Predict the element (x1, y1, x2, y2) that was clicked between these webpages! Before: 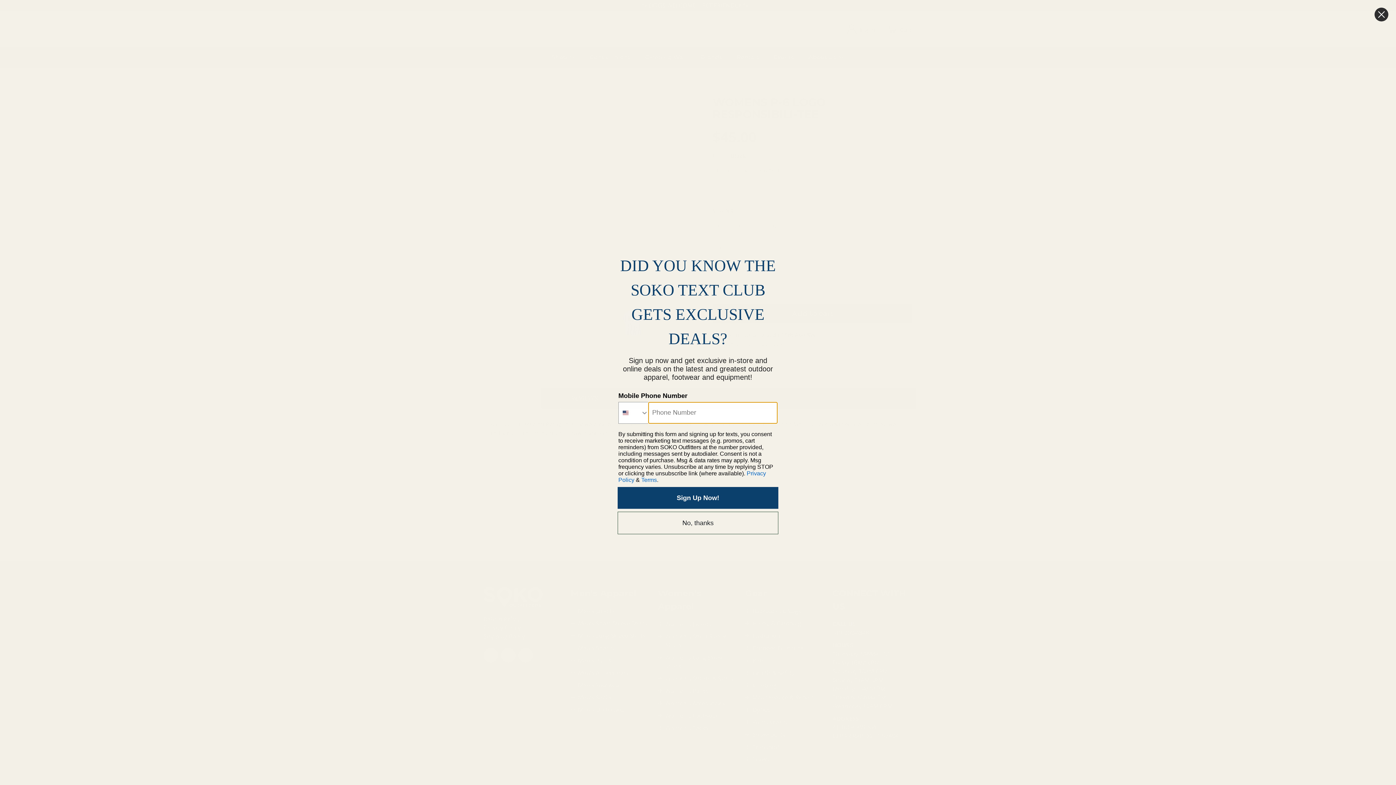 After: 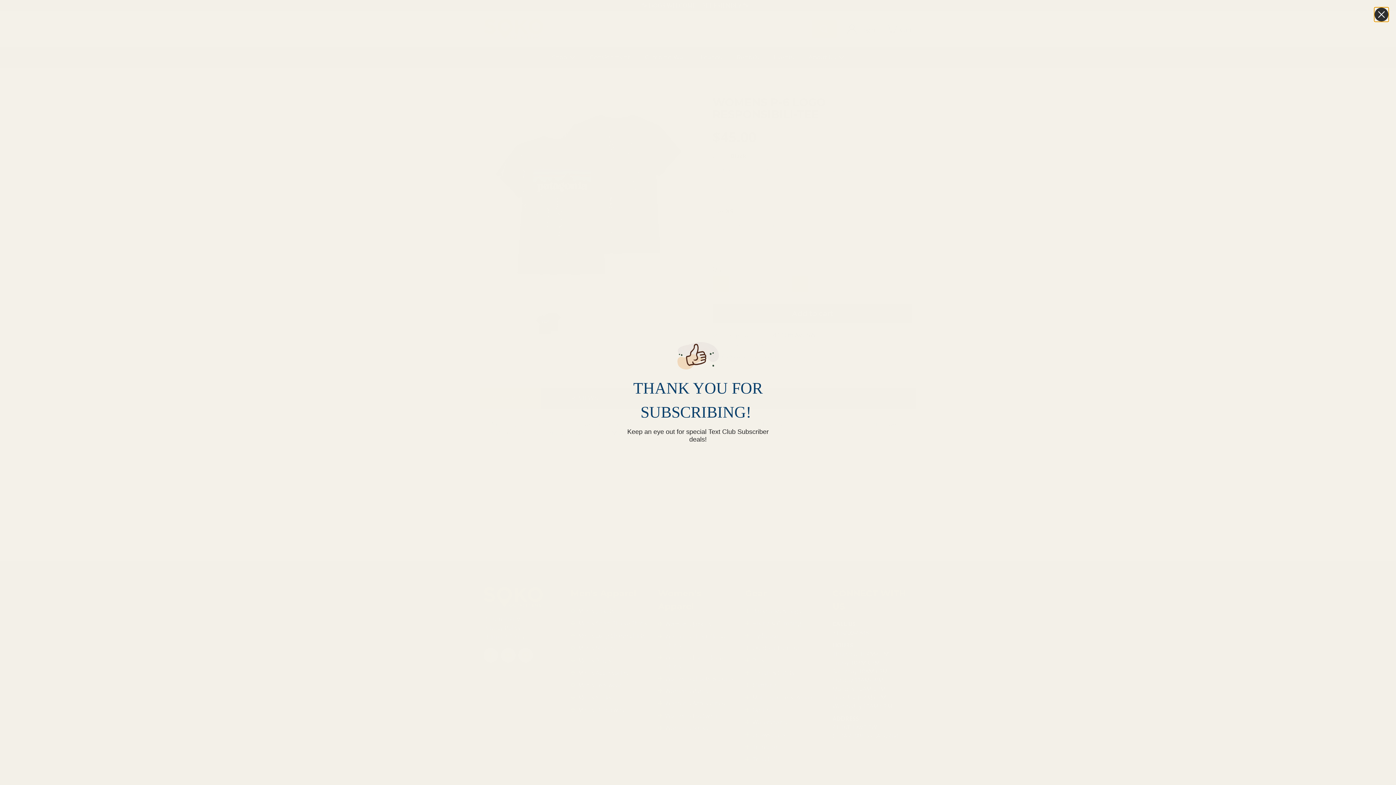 Action: bbox: (617, 487, 778, 508) label: Sign Up Now!